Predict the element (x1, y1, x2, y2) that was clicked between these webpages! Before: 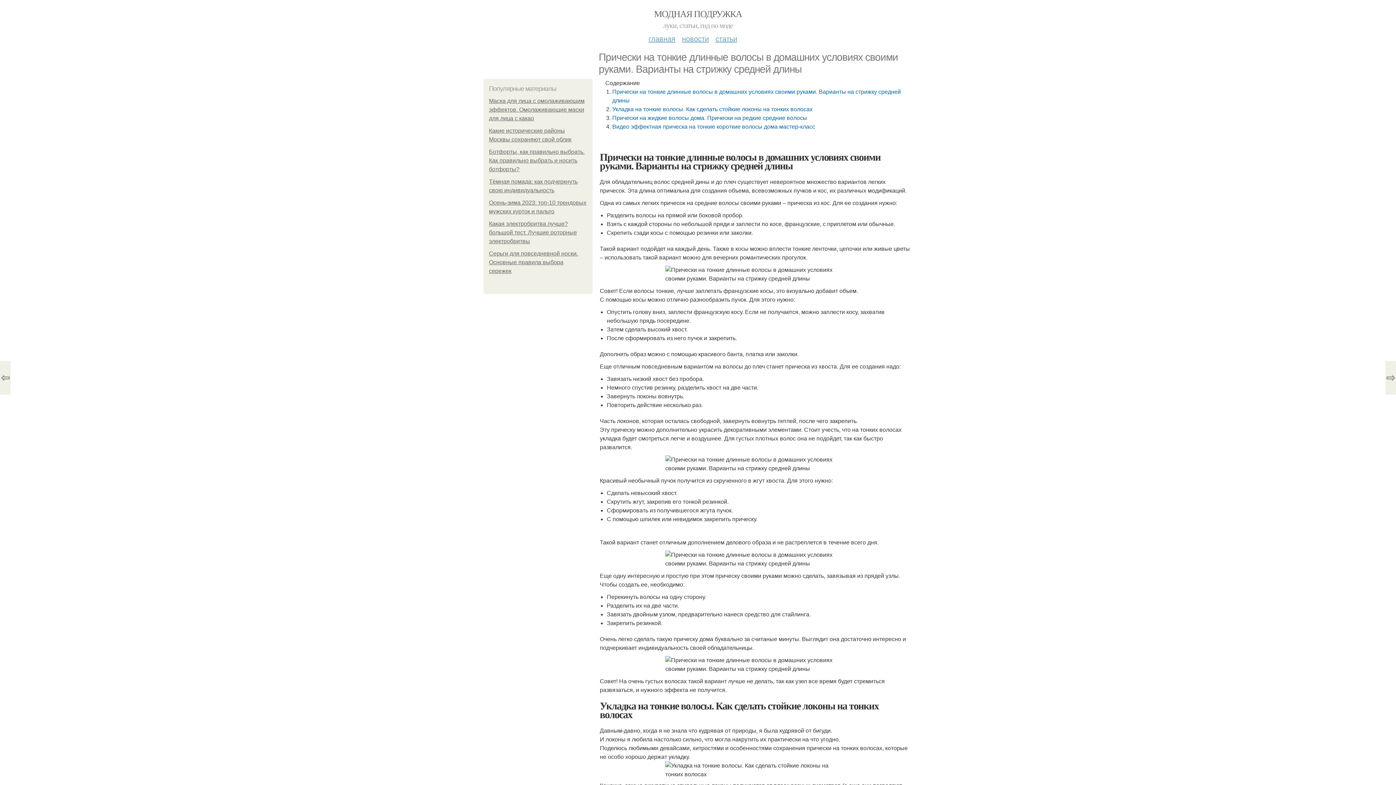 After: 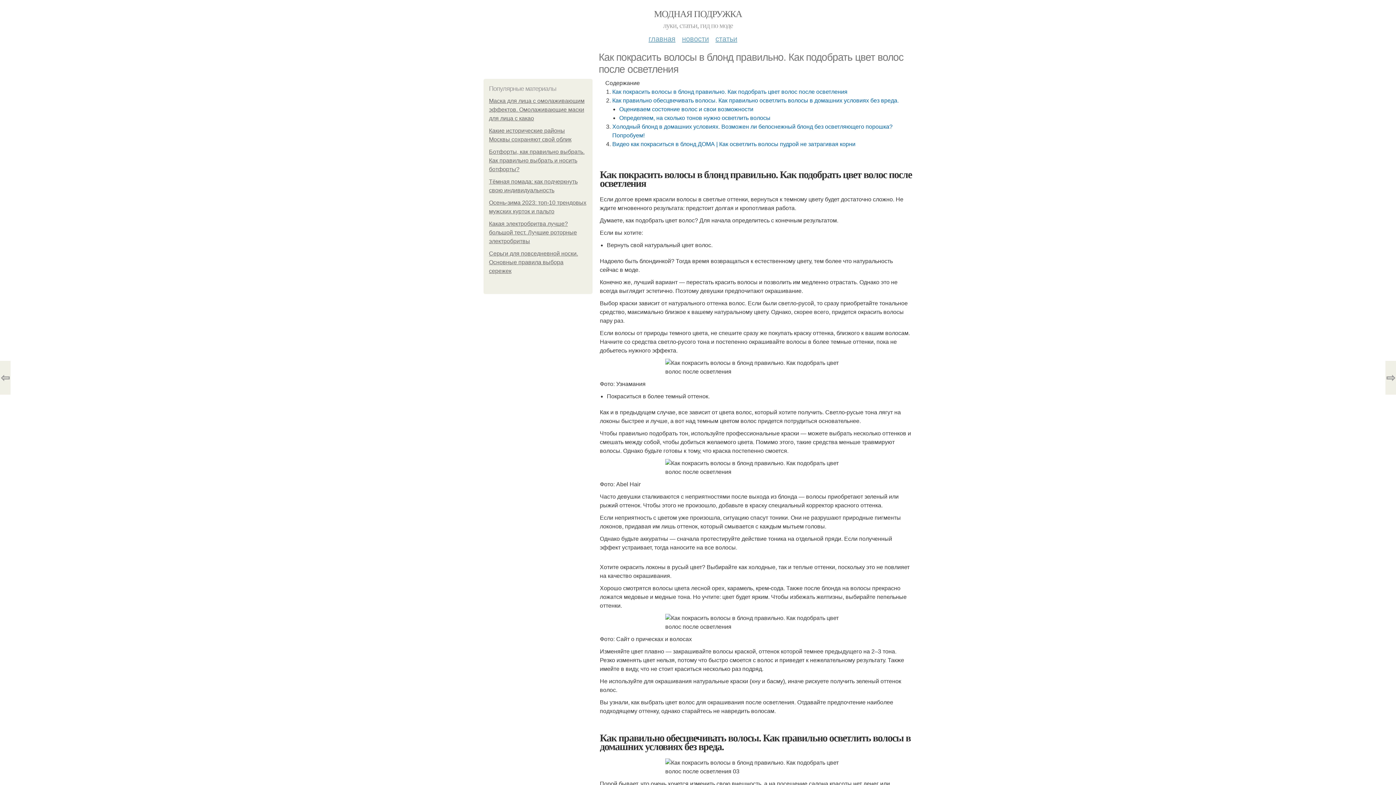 Action: label: ⇦ bbox: (0, 361, 10, 394)